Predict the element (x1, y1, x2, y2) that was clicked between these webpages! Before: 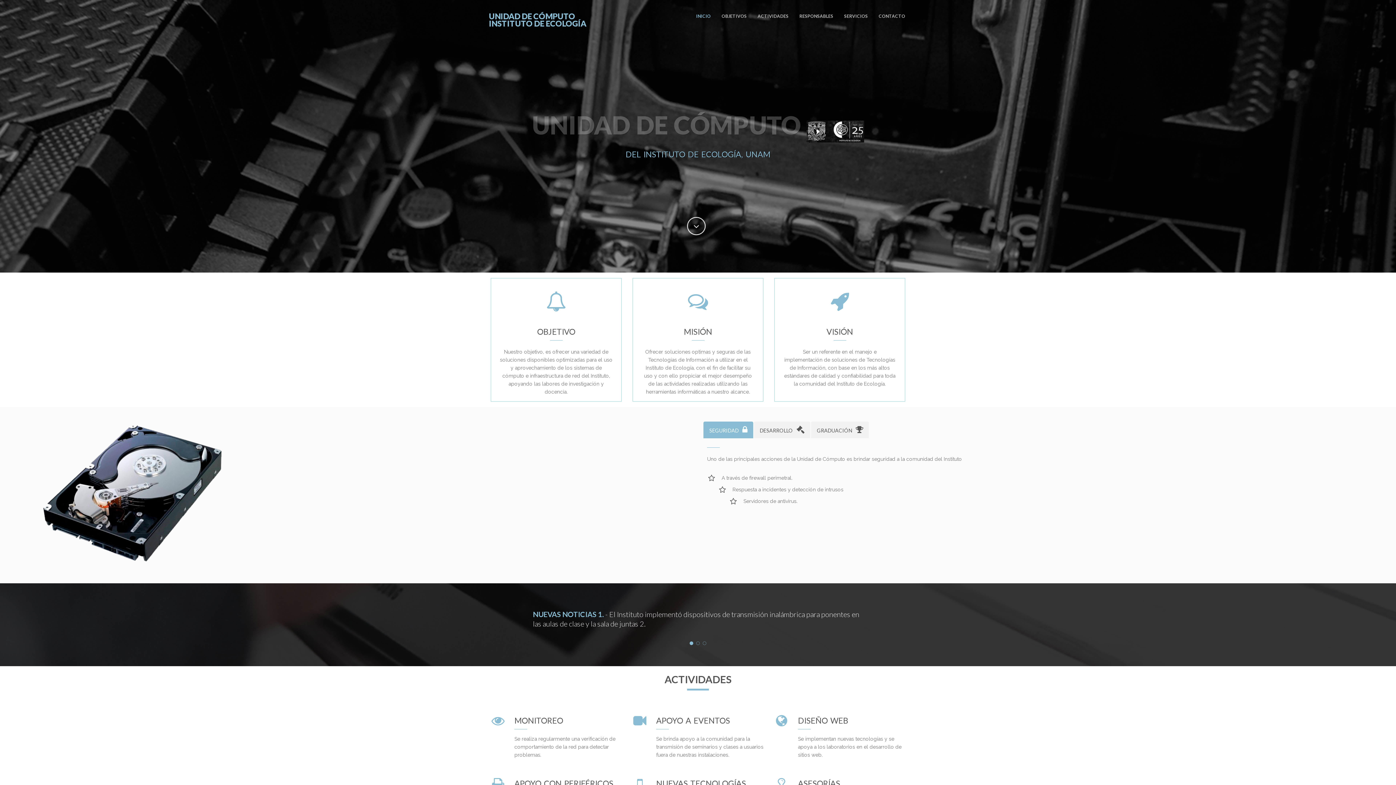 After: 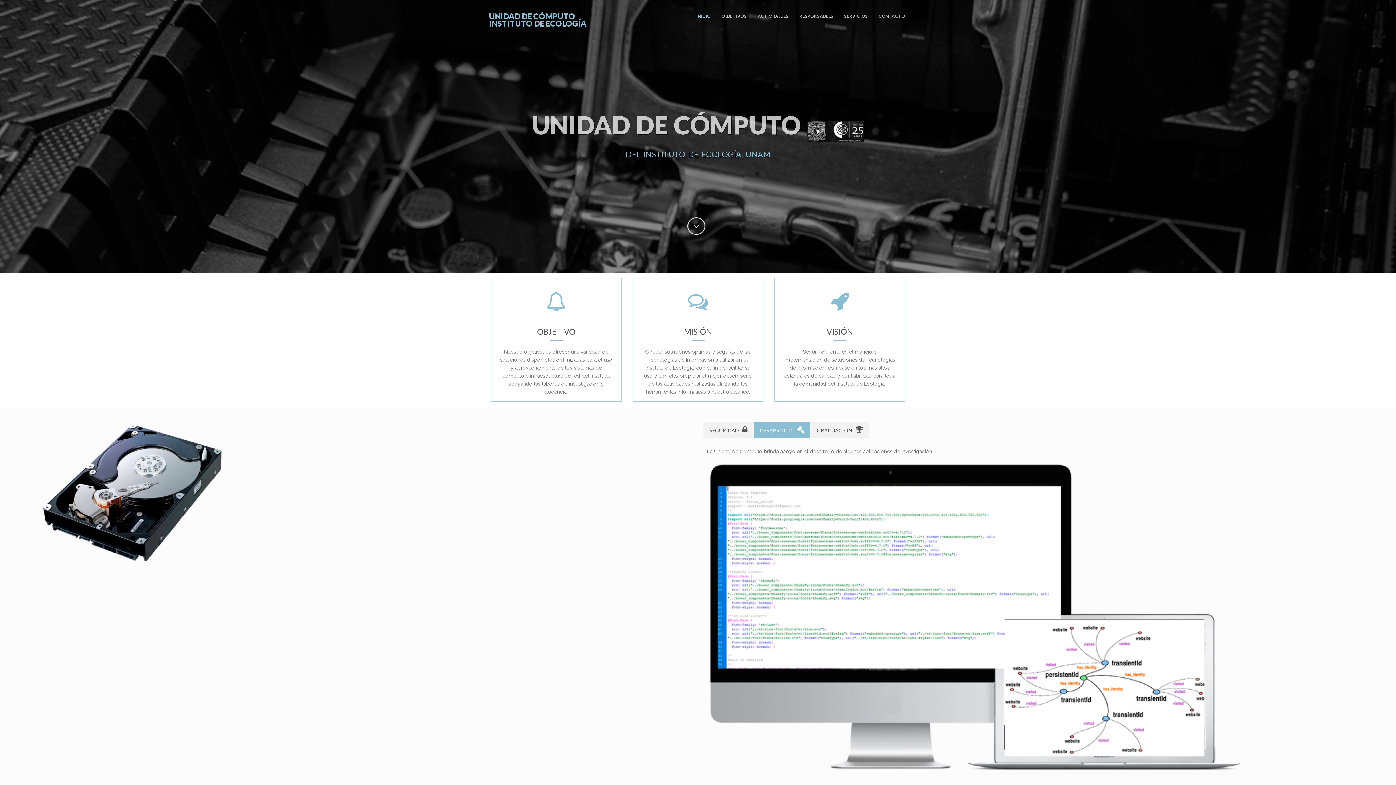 Action: bbox: (754, 421, 810, 438) label: DESARROLLO